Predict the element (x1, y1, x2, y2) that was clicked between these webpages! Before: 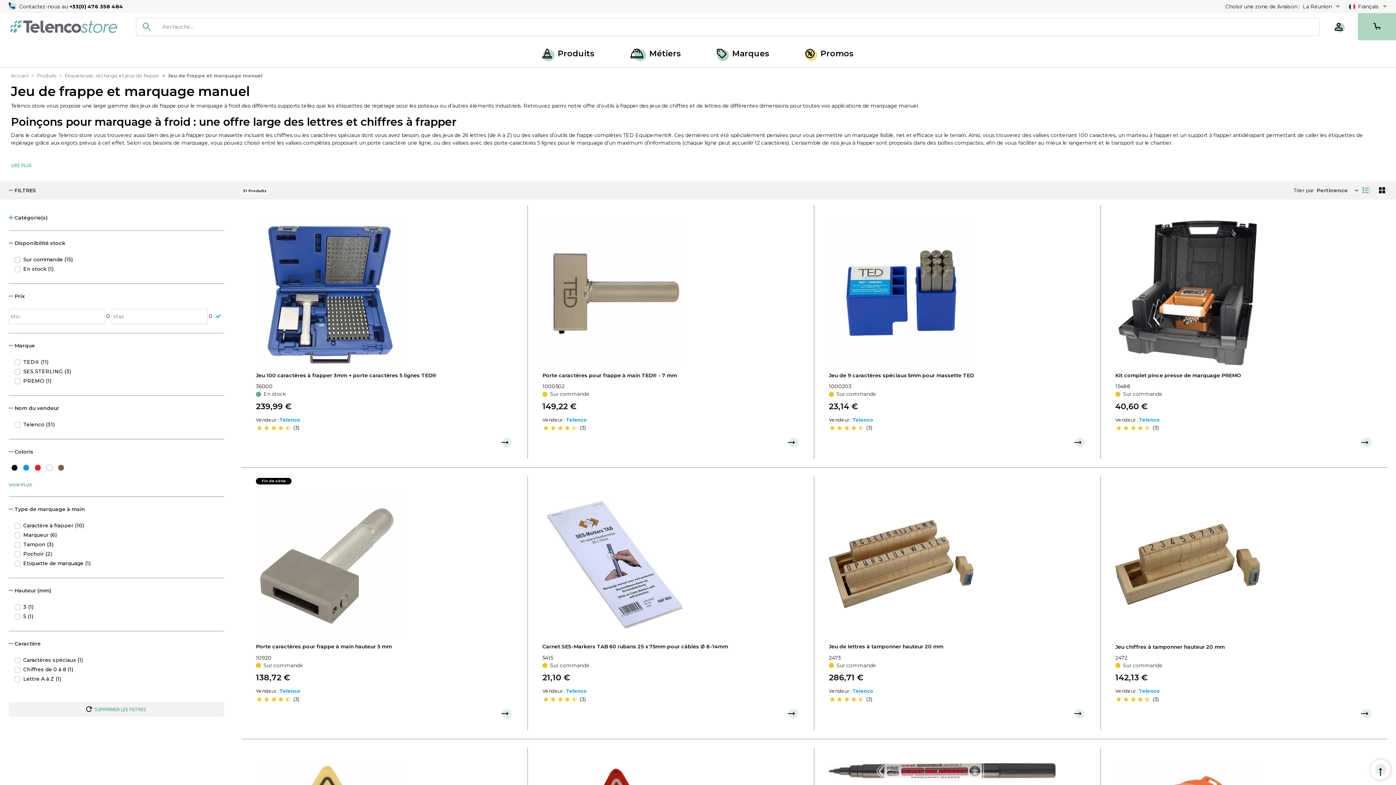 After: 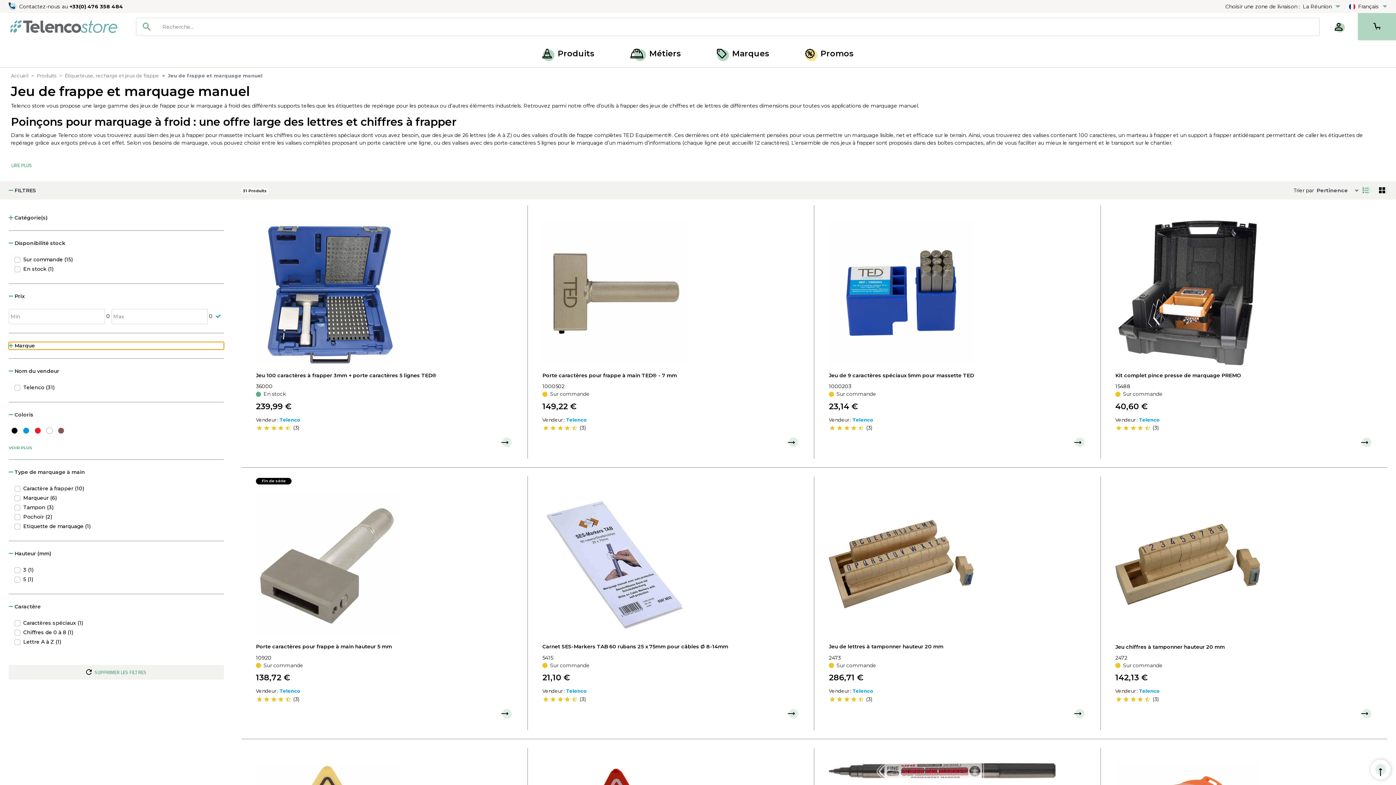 Action: label:  Marque bbox: (8, 342, 223, 349)